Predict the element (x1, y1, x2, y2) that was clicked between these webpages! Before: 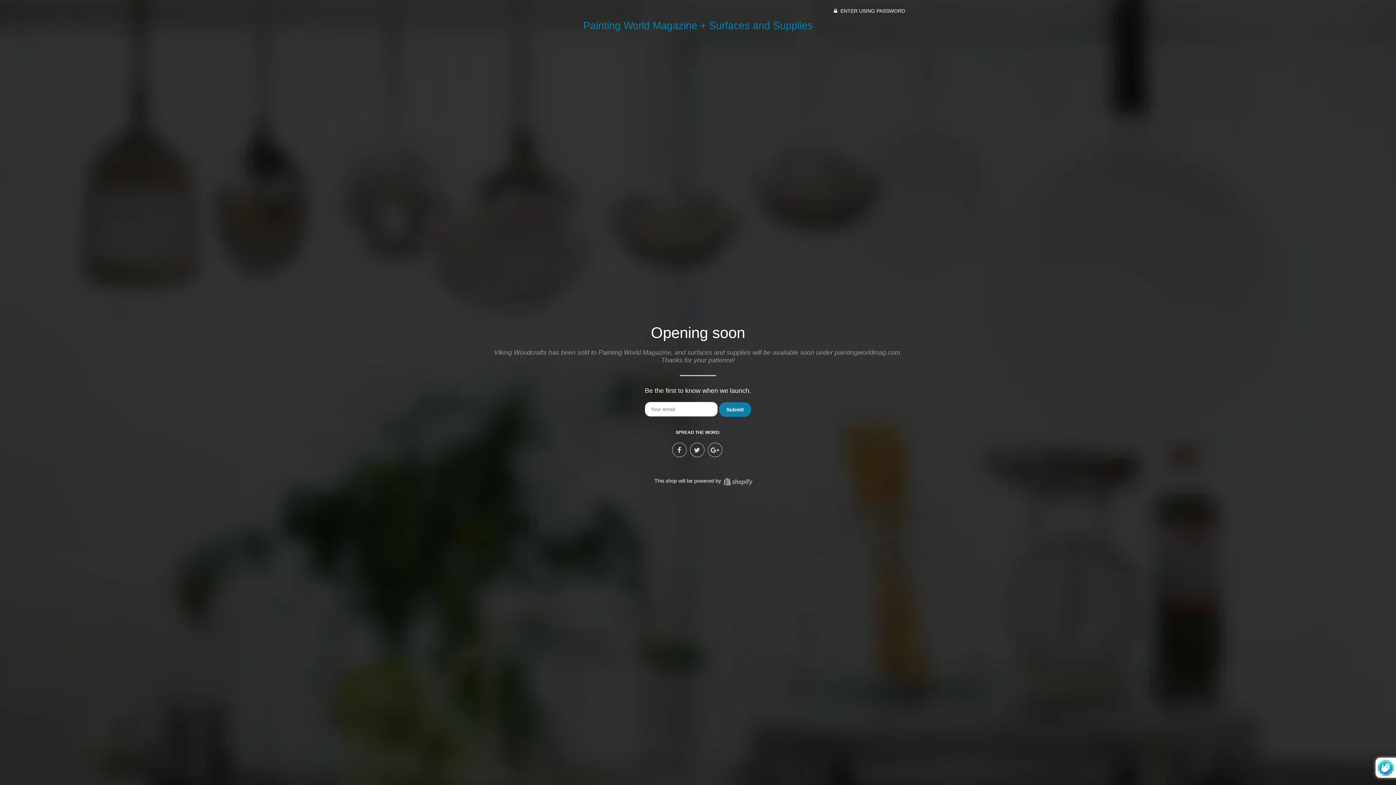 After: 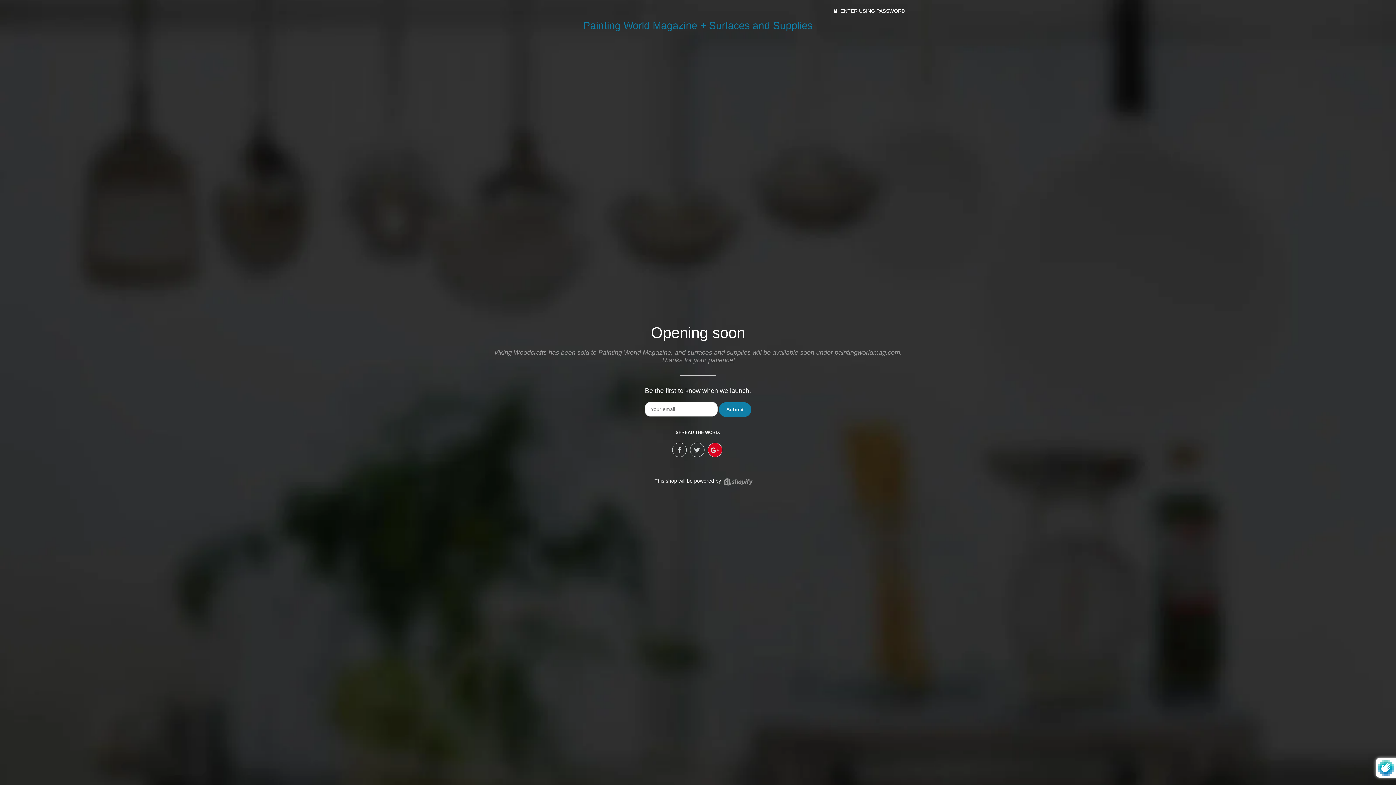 Action: bbox: (707, 442, 722, 457)